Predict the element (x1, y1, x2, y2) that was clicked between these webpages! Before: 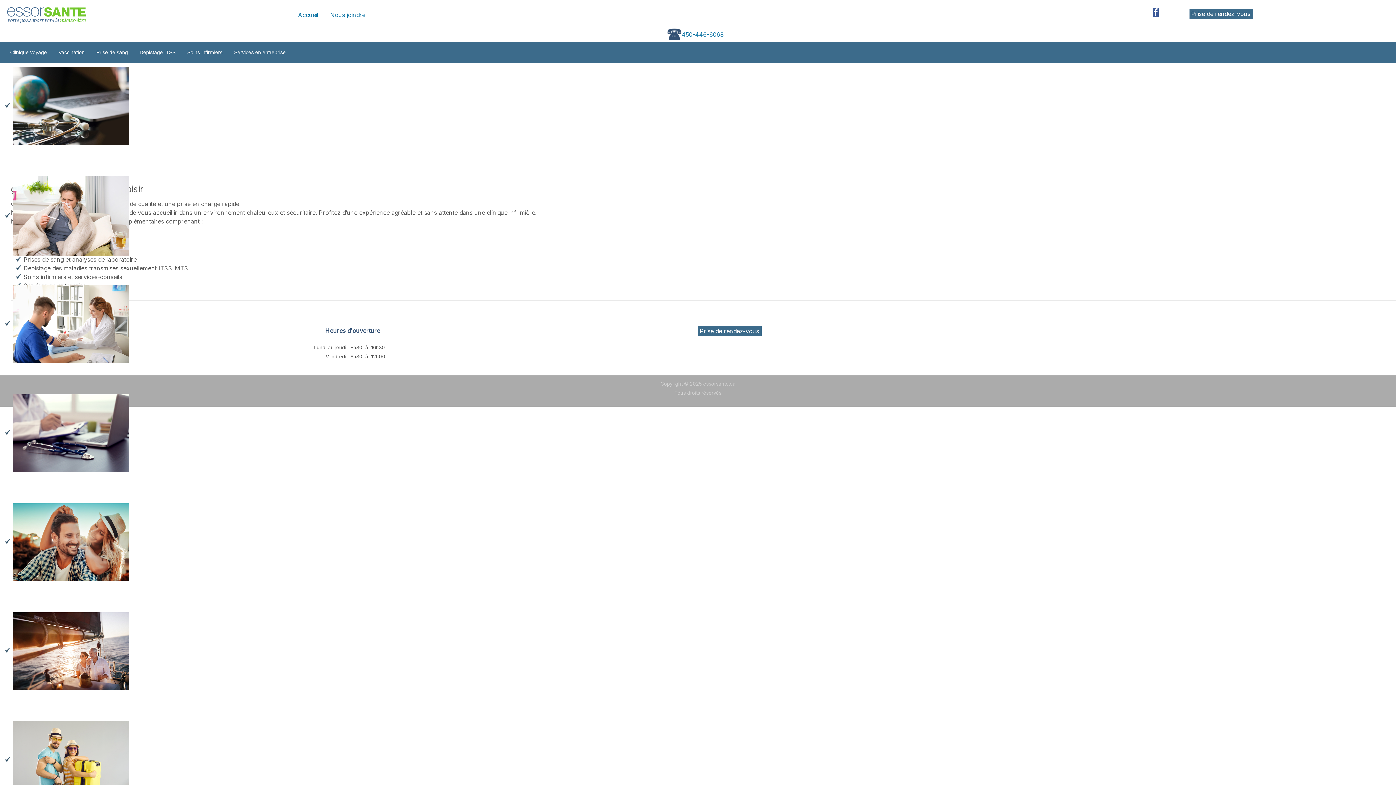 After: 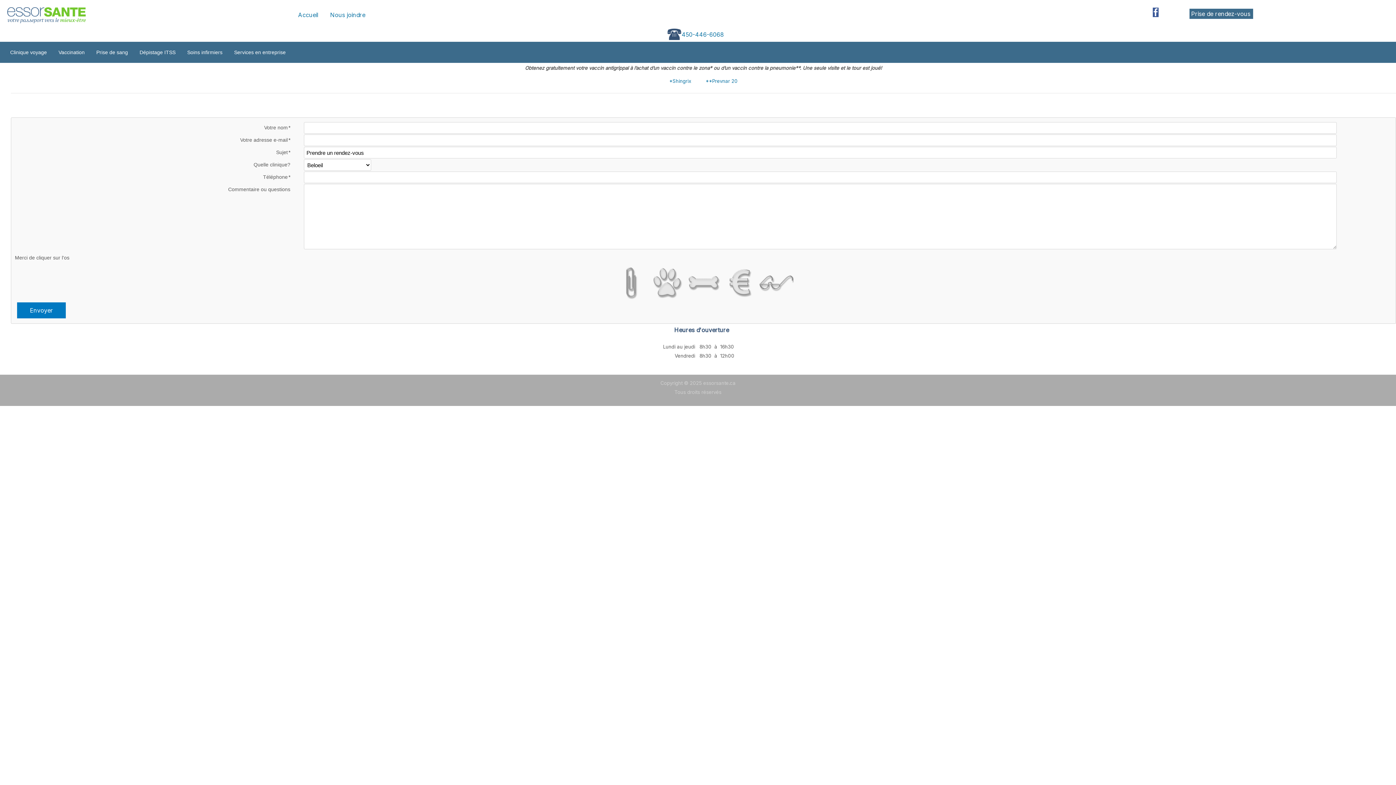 Action: label: Prise de rendez-vous bbox: (1191, 10, 1250, 17)